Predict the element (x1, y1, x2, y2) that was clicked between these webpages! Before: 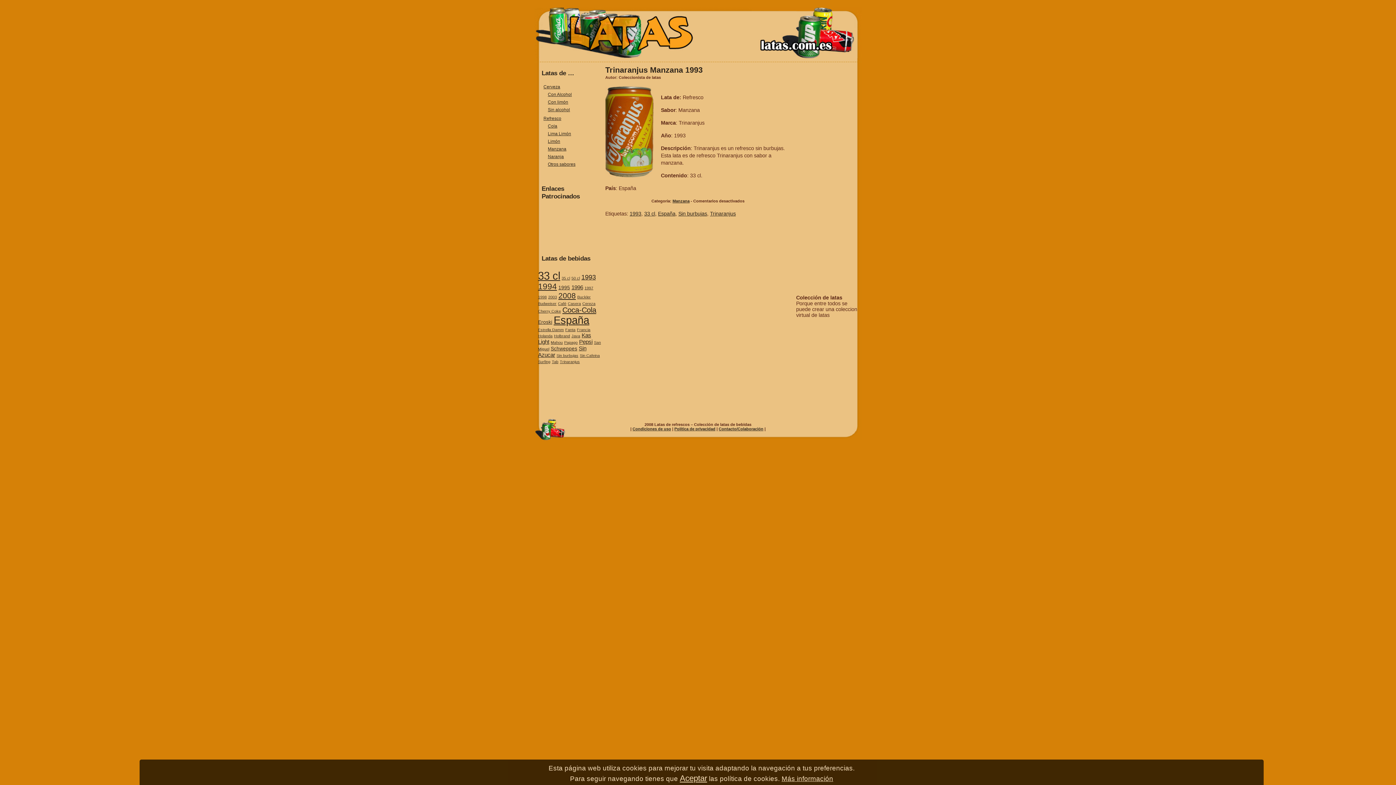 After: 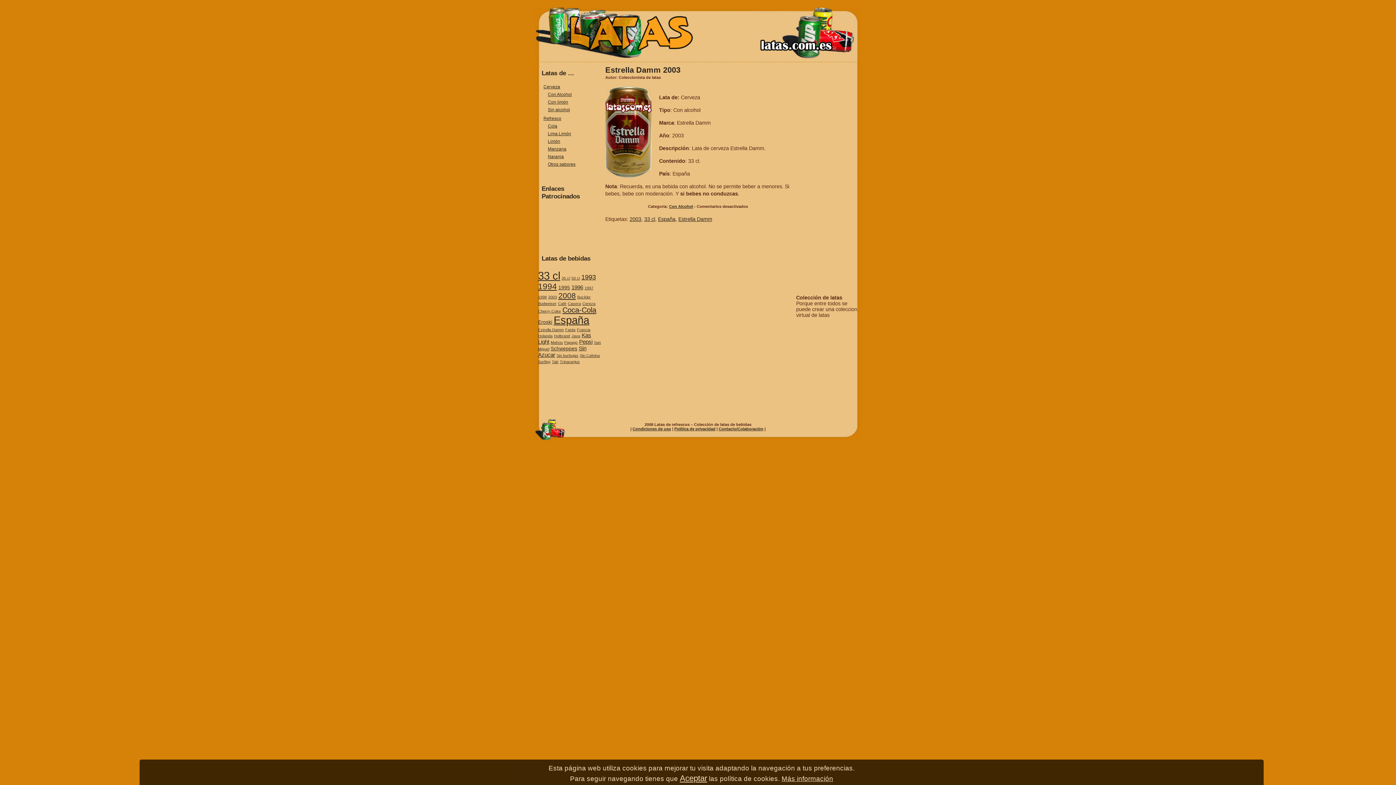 Action: bbox: (538, 327, 564, 332) label: Estrella Damm